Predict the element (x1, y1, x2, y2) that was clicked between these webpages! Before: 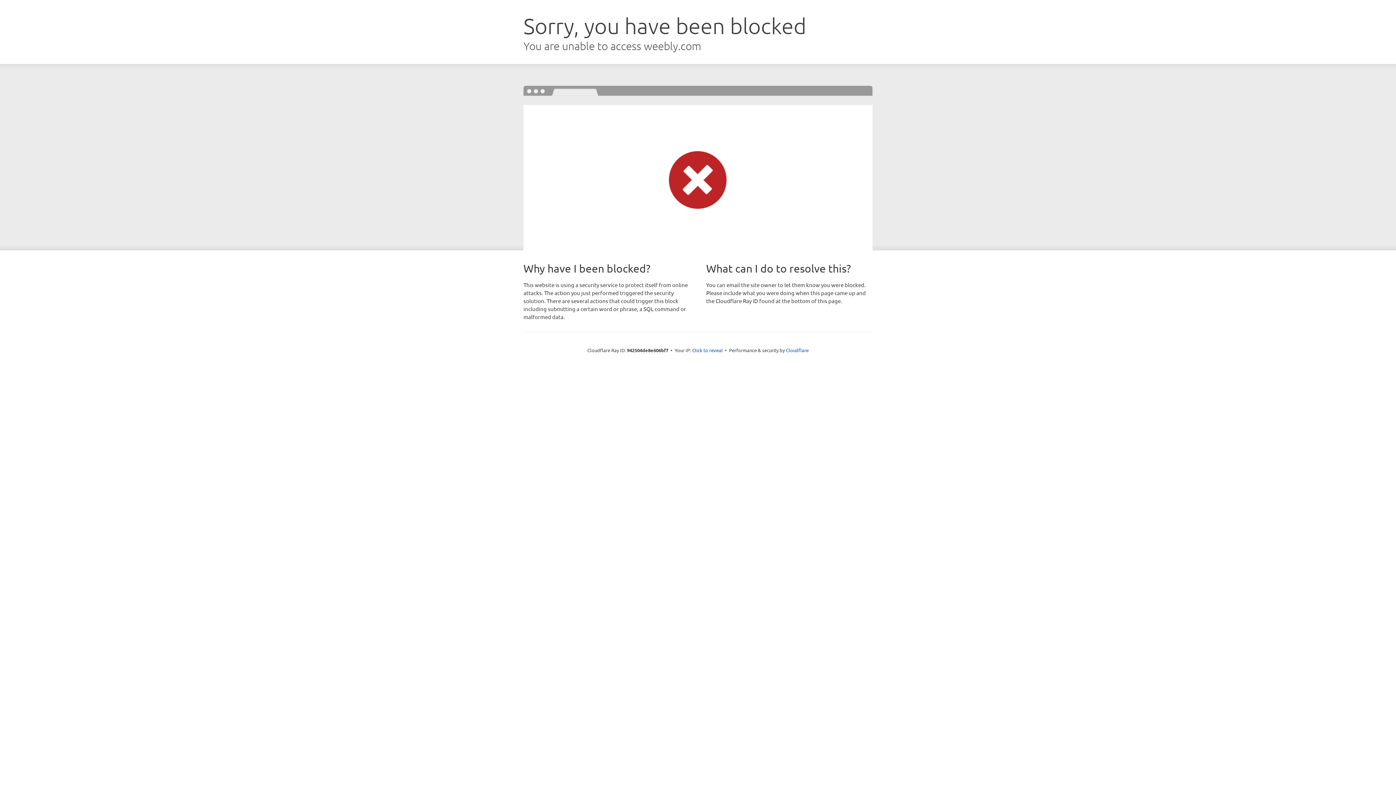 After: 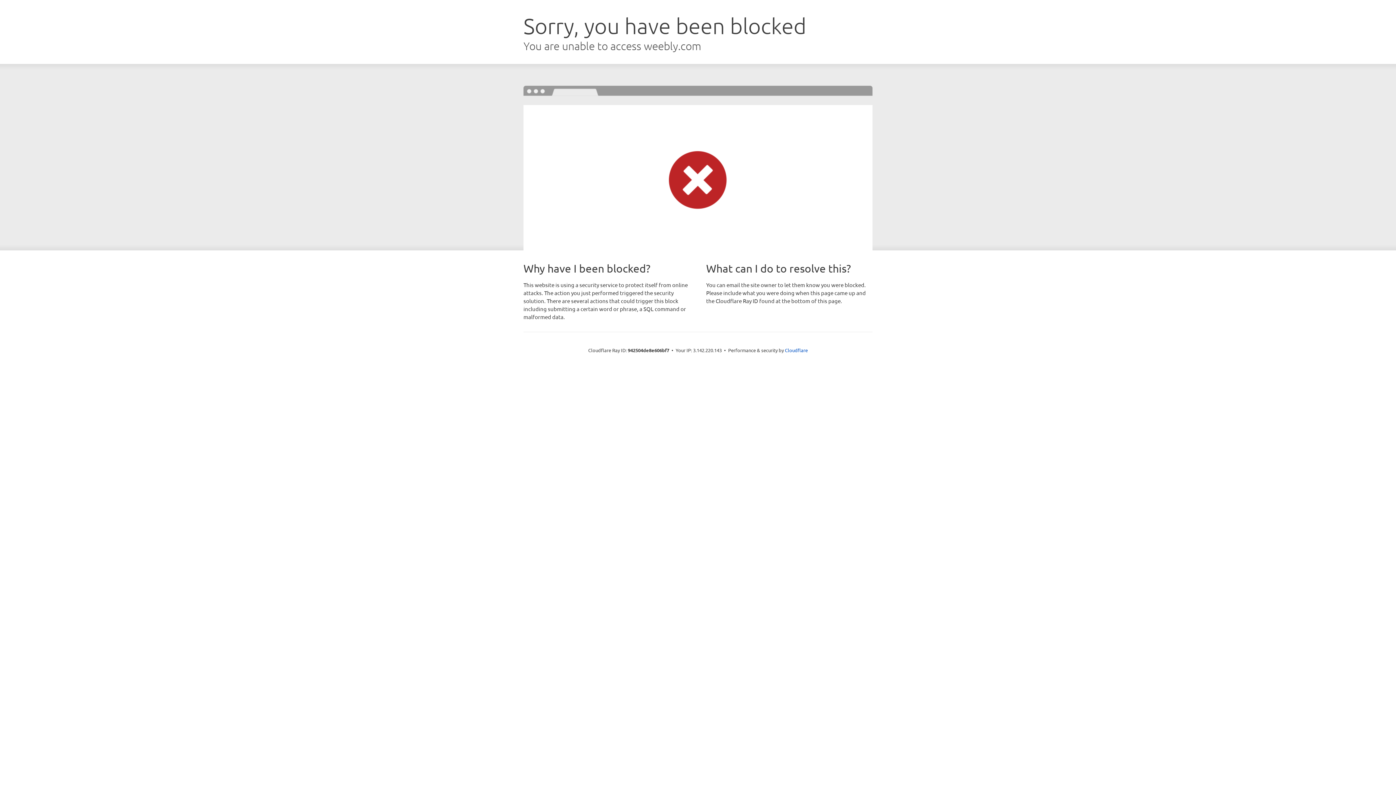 Action: bbox: (692, 346, 722, 353) label: Click to reveal